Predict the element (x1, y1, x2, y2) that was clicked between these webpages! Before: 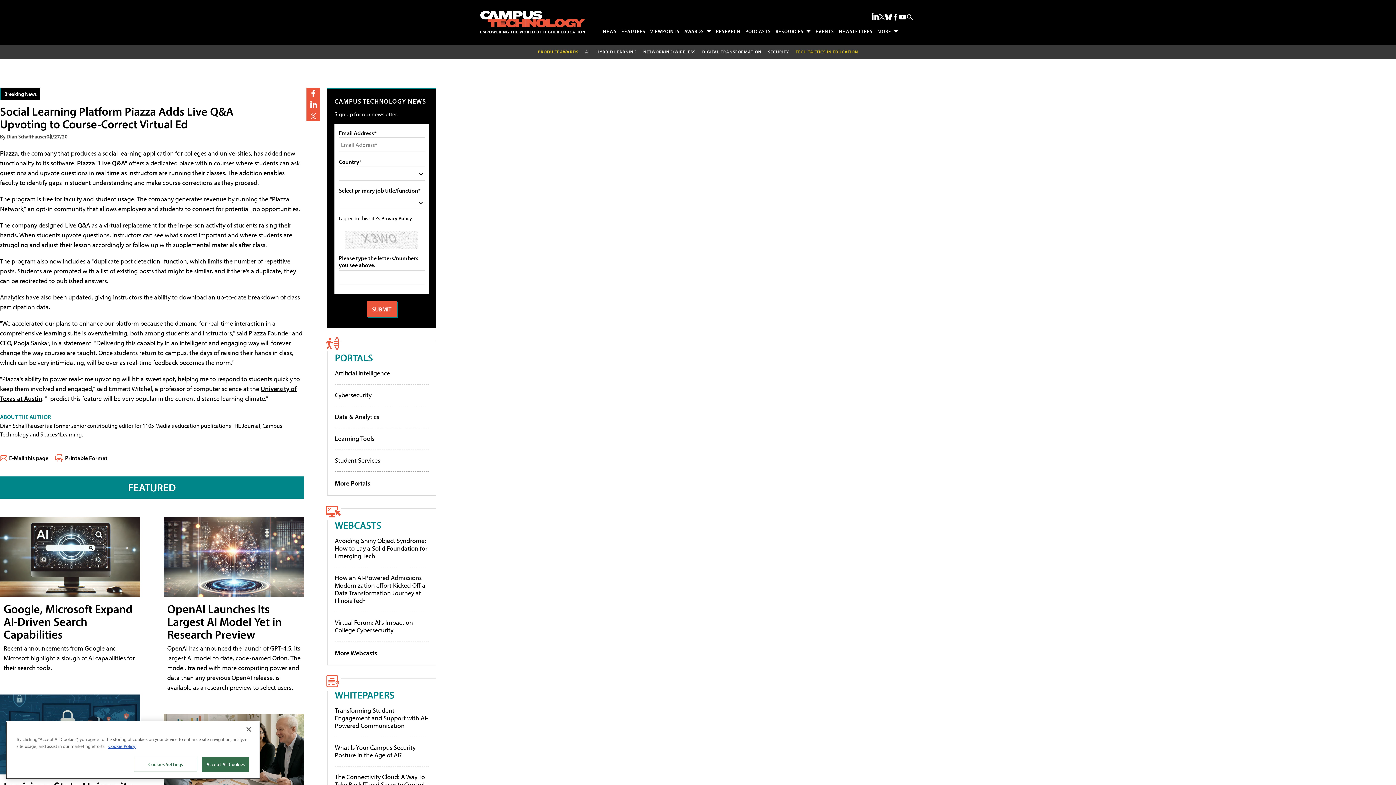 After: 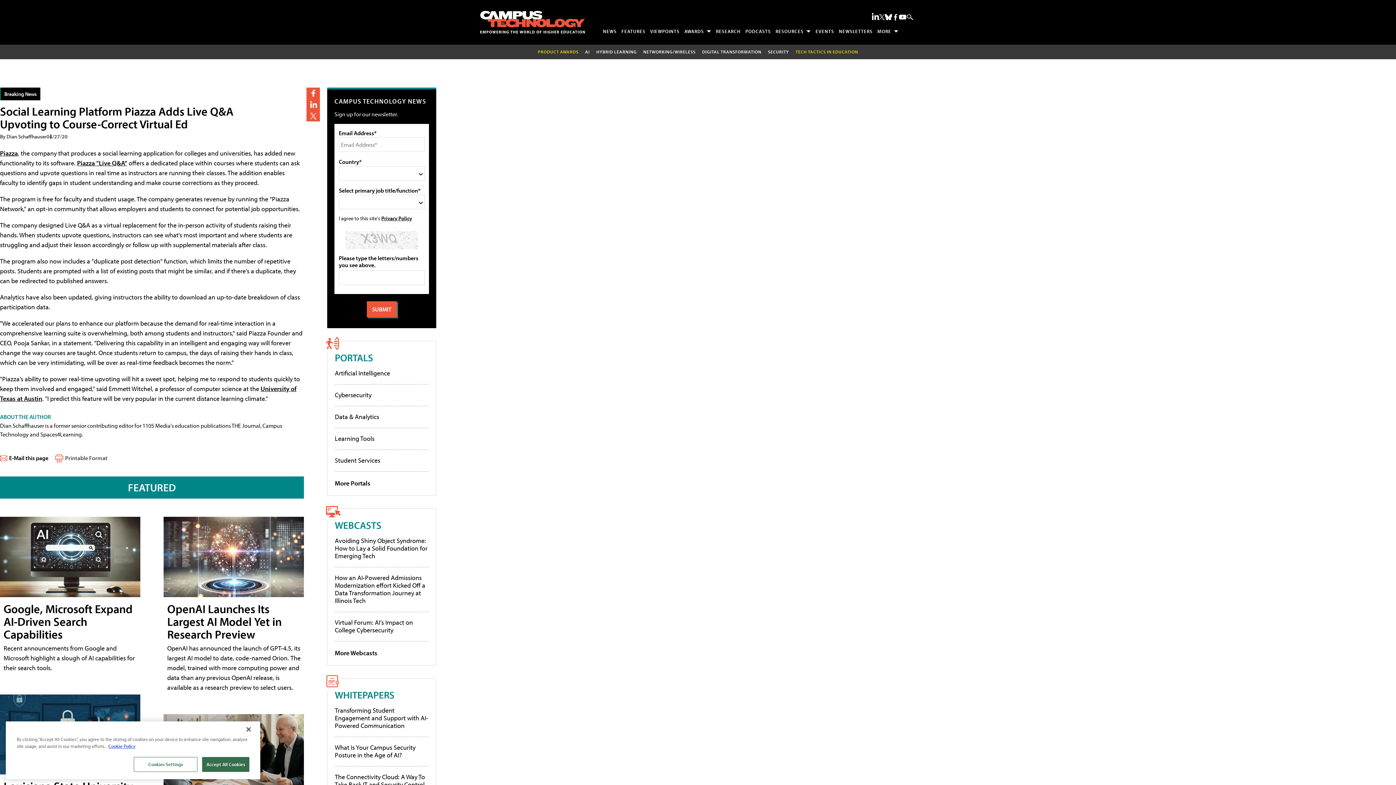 Action: label: Printable Format bbox: (65, 454, 107, 461)